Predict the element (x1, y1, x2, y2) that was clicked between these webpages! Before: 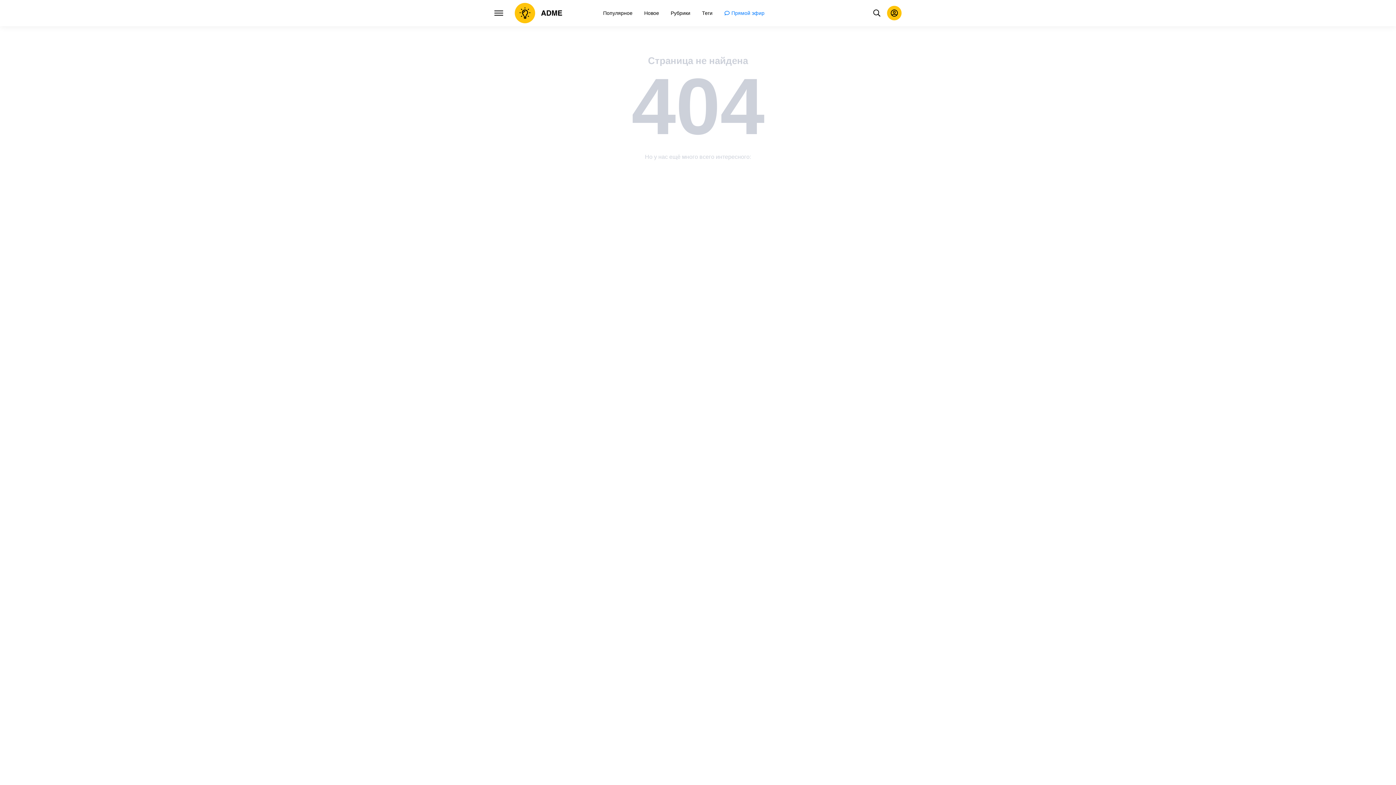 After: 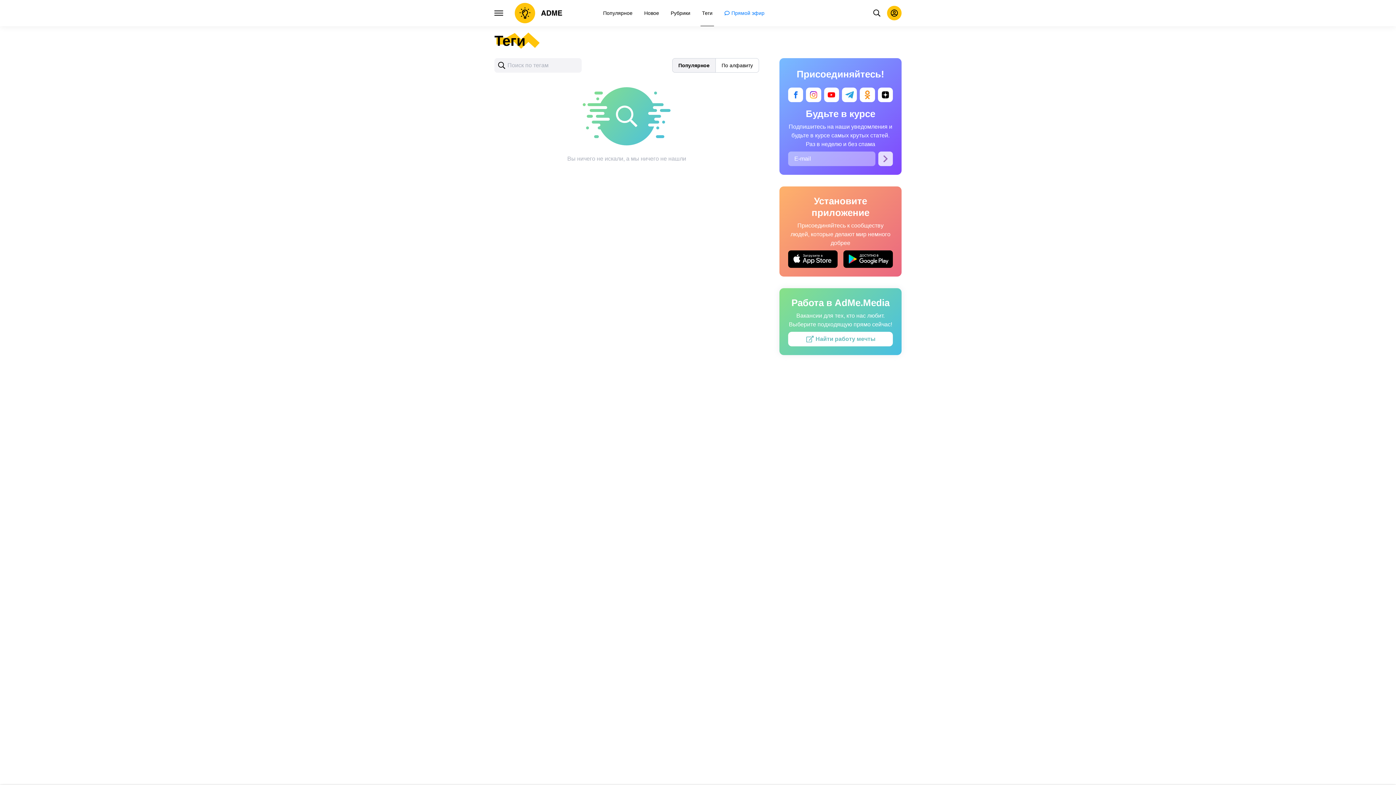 Action: label: Теги bbox: (700, 0, 714, 26)